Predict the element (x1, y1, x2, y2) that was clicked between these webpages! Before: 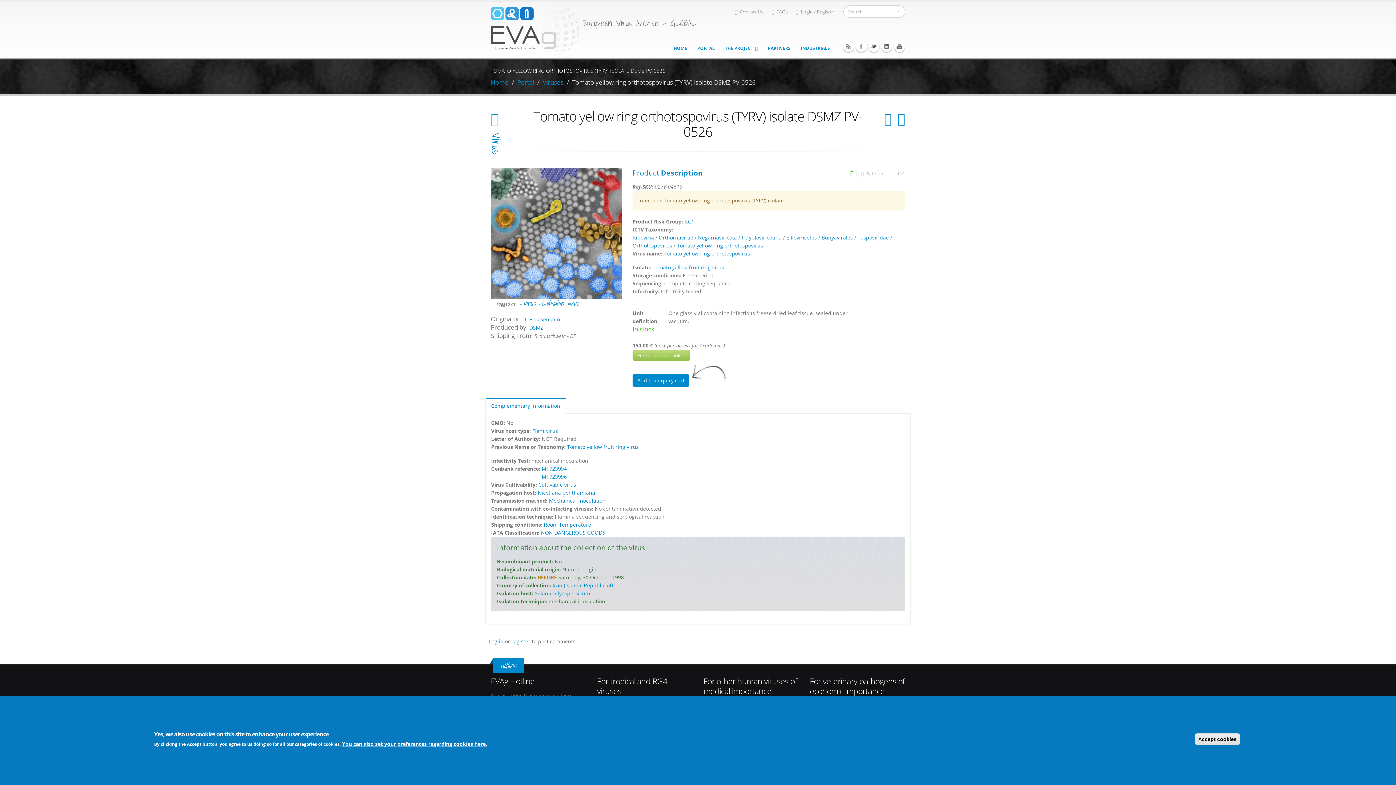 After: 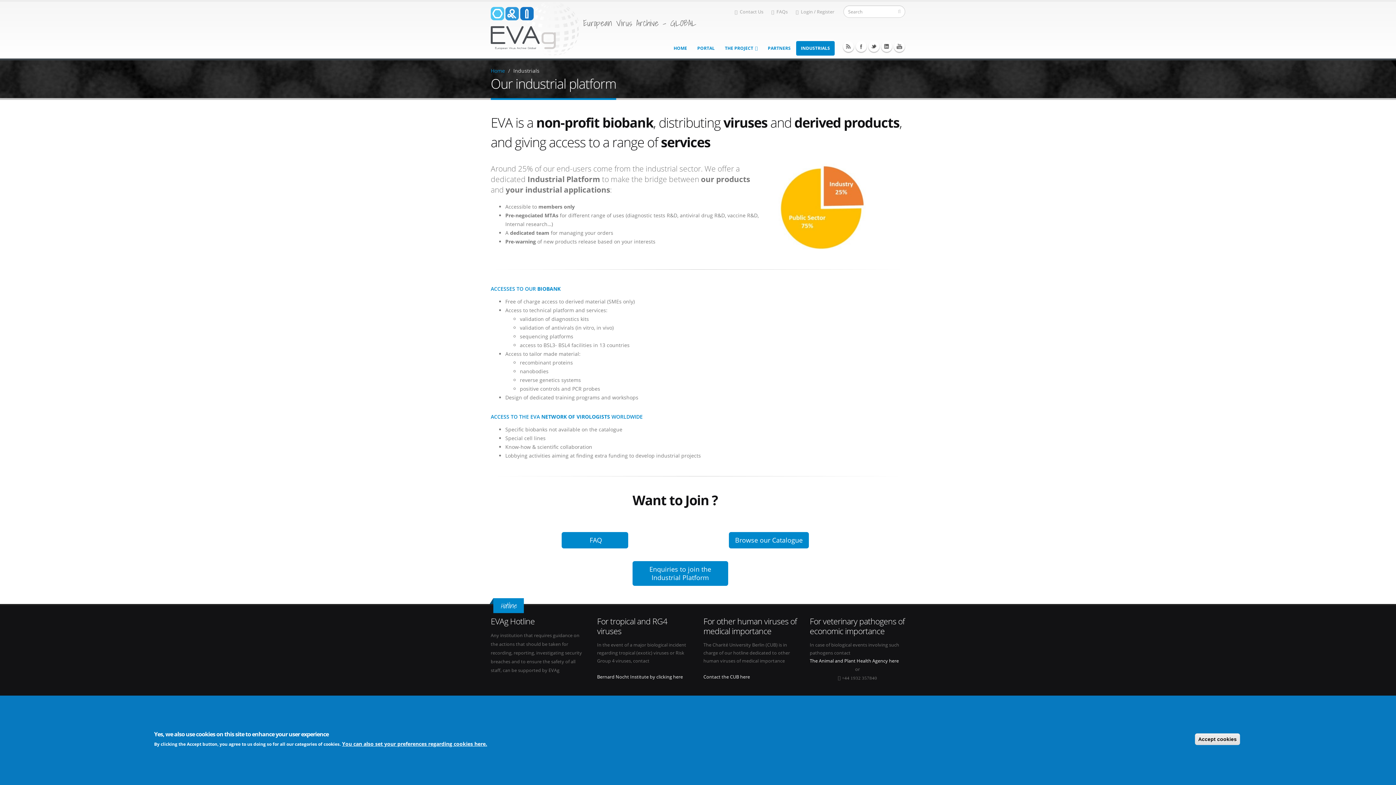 Action: bbox: (796, 41, 834, 55) label: INDUSTRIALS